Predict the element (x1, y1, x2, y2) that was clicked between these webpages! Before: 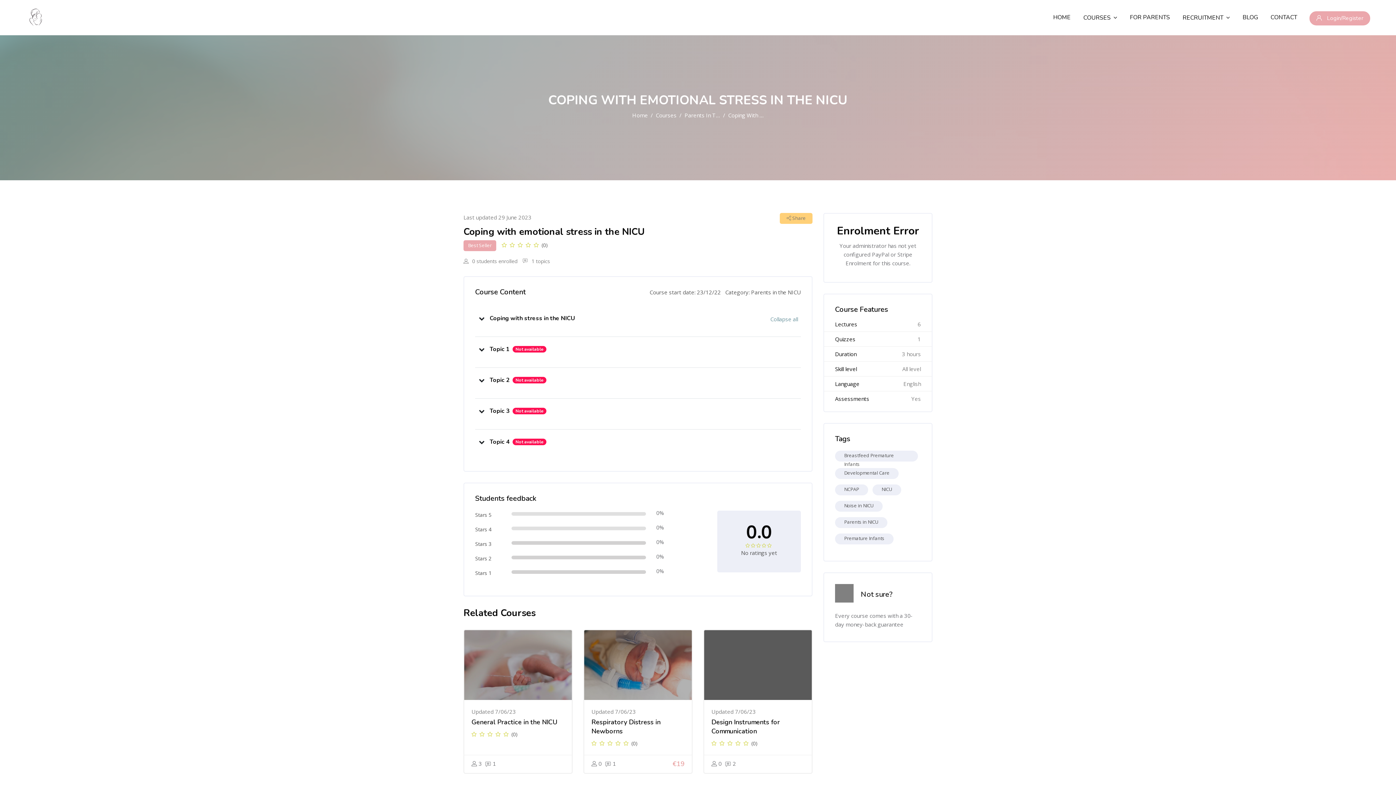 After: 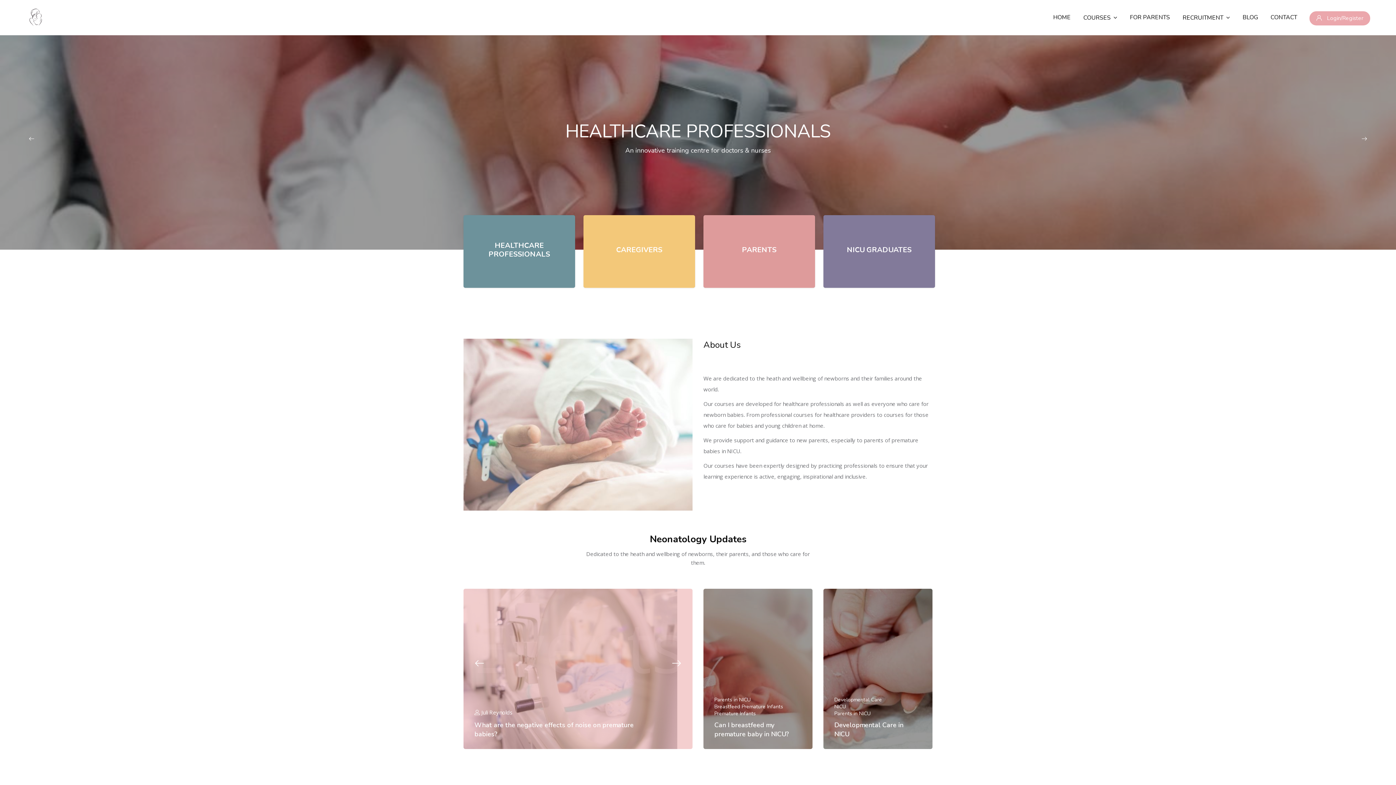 Action: label: Home bbox: (632, 111, 648, 118)